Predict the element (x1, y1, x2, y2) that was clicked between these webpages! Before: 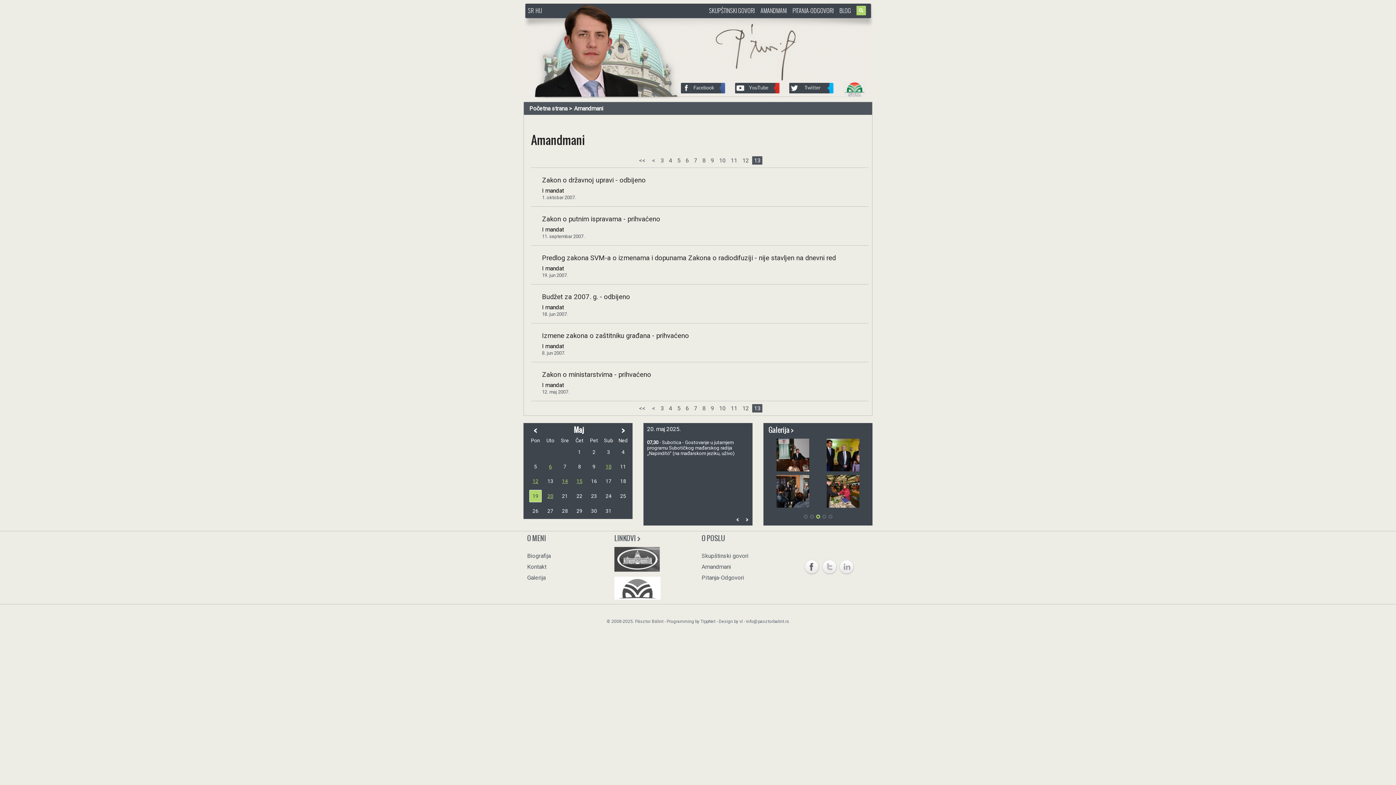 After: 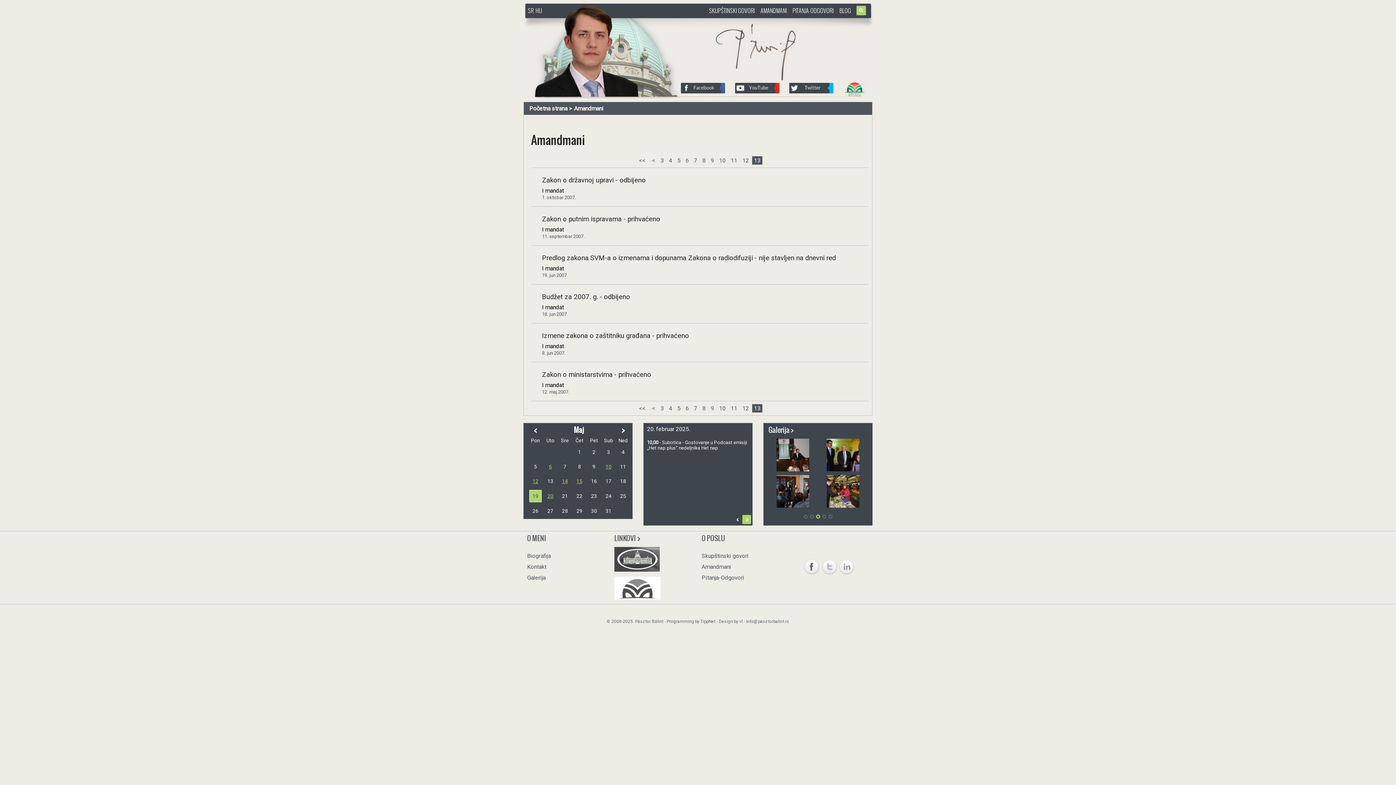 Action: label: Next bbox: (742, 515, 751, 524)